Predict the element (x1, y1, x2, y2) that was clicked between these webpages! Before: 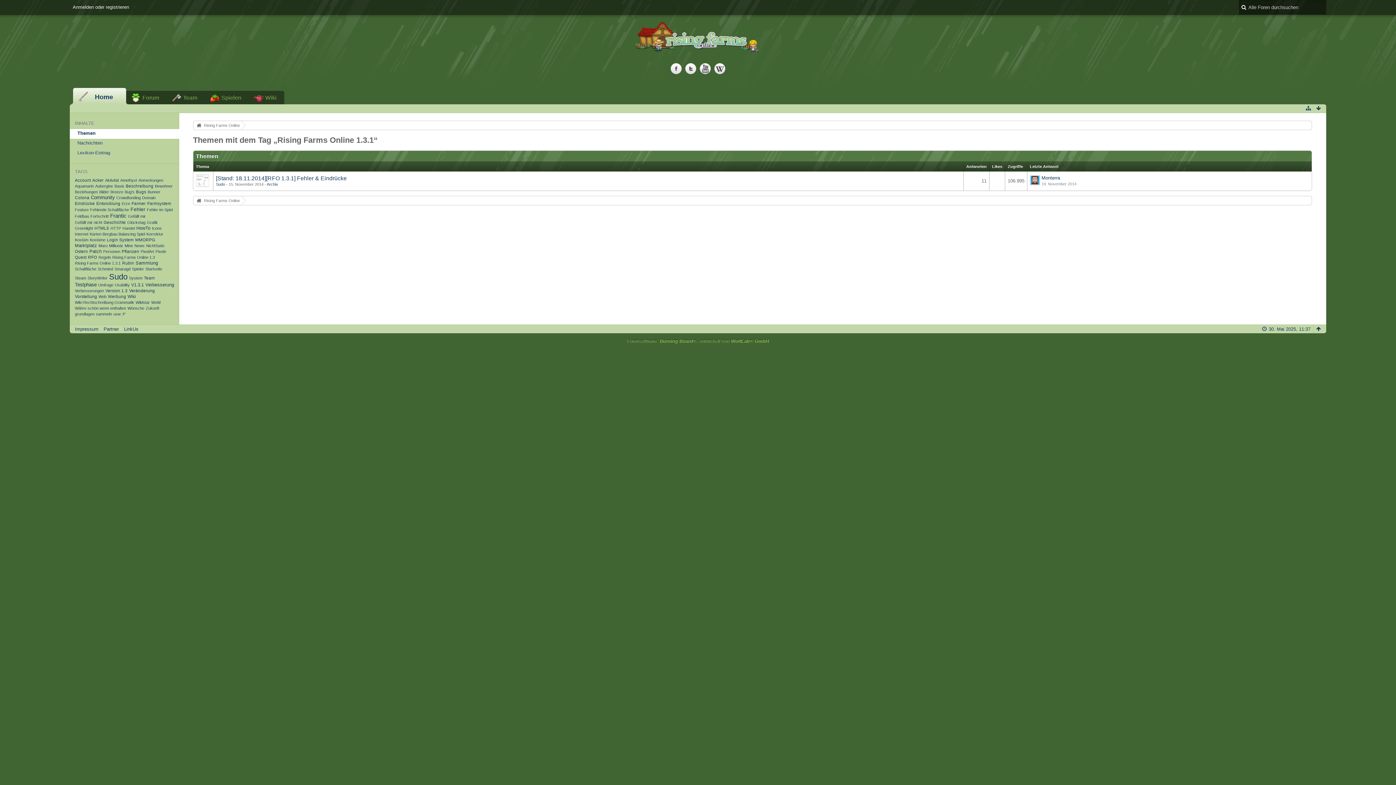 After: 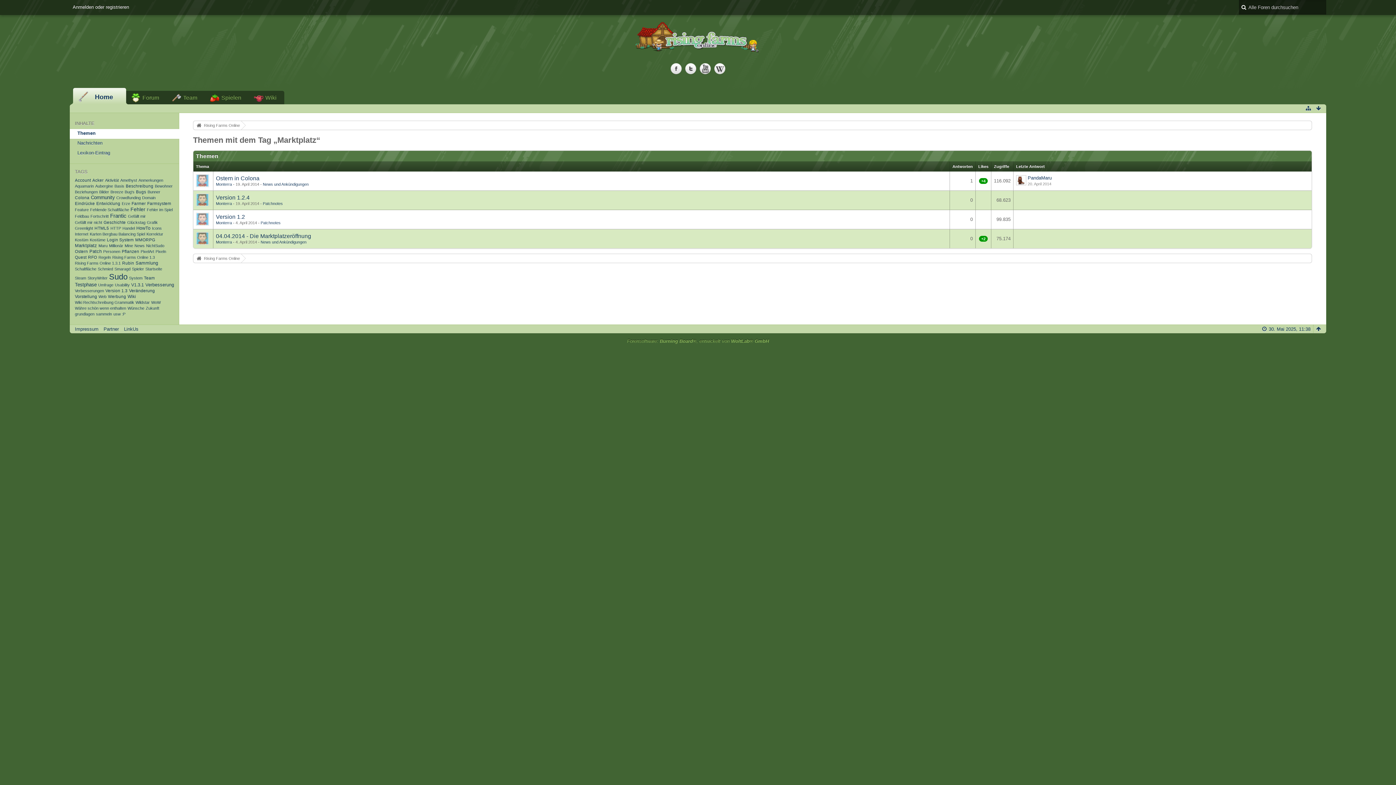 Action: bbox: (74, 243, 97, 248) label: Marktplatz